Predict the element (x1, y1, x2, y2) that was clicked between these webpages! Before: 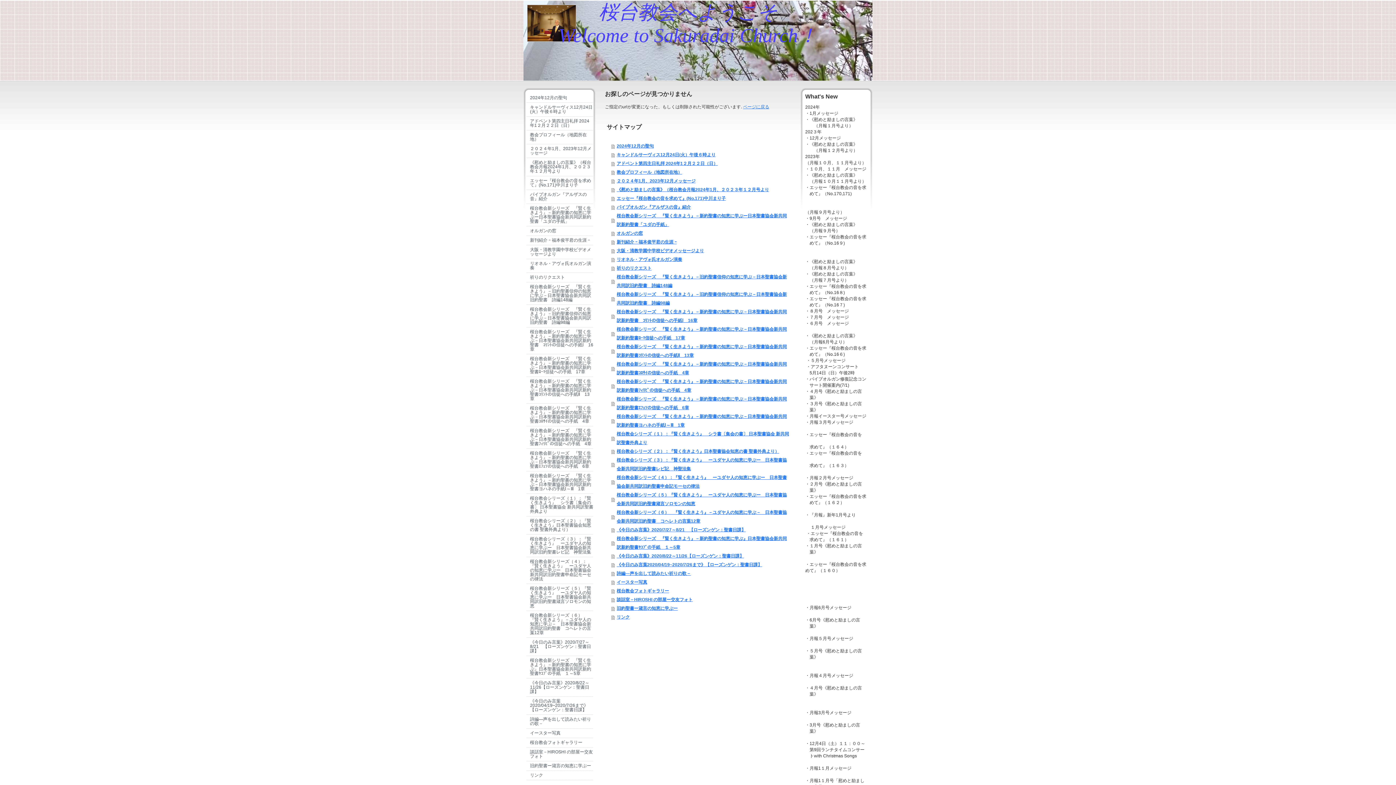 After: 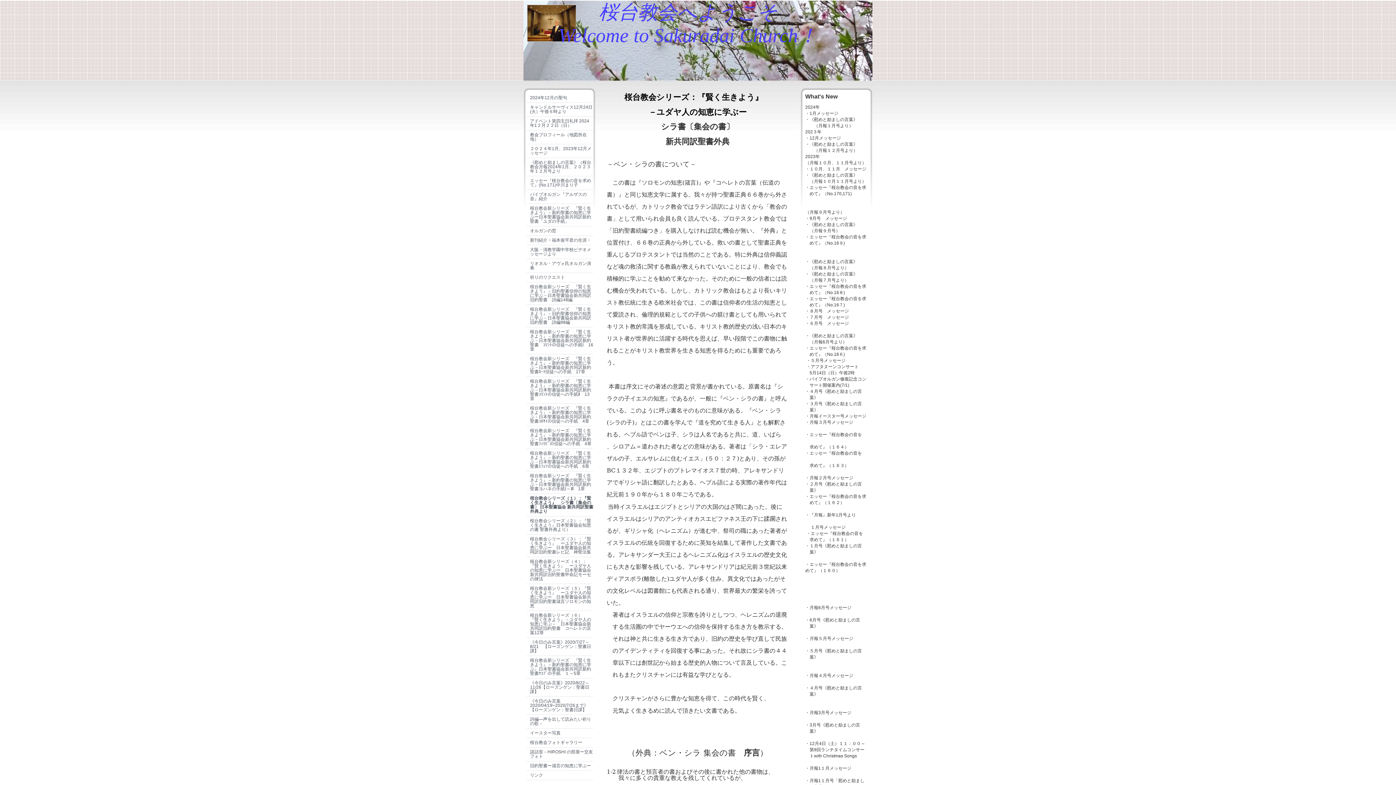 Action: label: 桜台教会シリーズ（１）：『賢く生きよう』　シラ書〔集会の書〕 日本聖書協会 新共同訳聖書外典より bbox: (611, 429, 790, 447)